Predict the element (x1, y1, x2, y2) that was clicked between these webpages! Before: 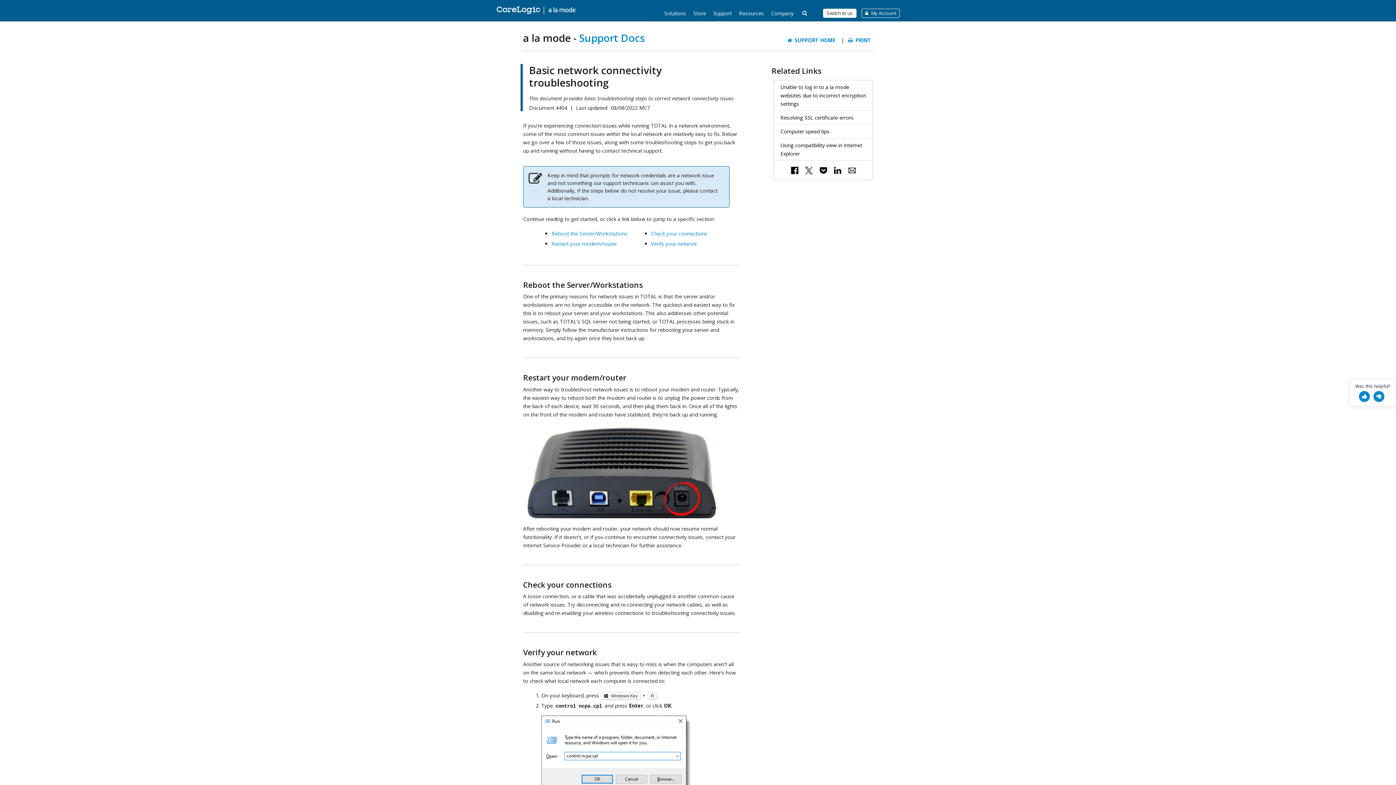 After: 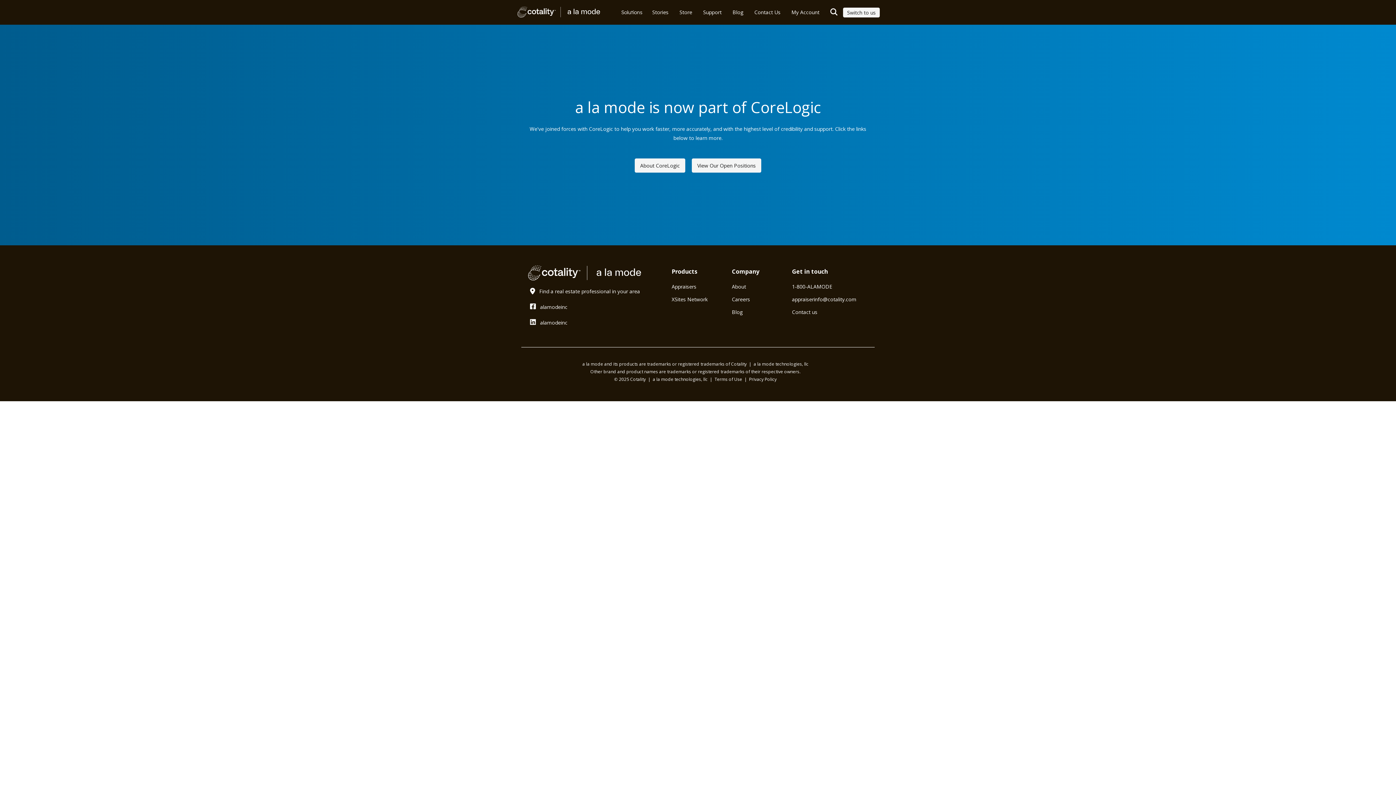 Action: label: Company bbox: (767, 0, 797, 21)